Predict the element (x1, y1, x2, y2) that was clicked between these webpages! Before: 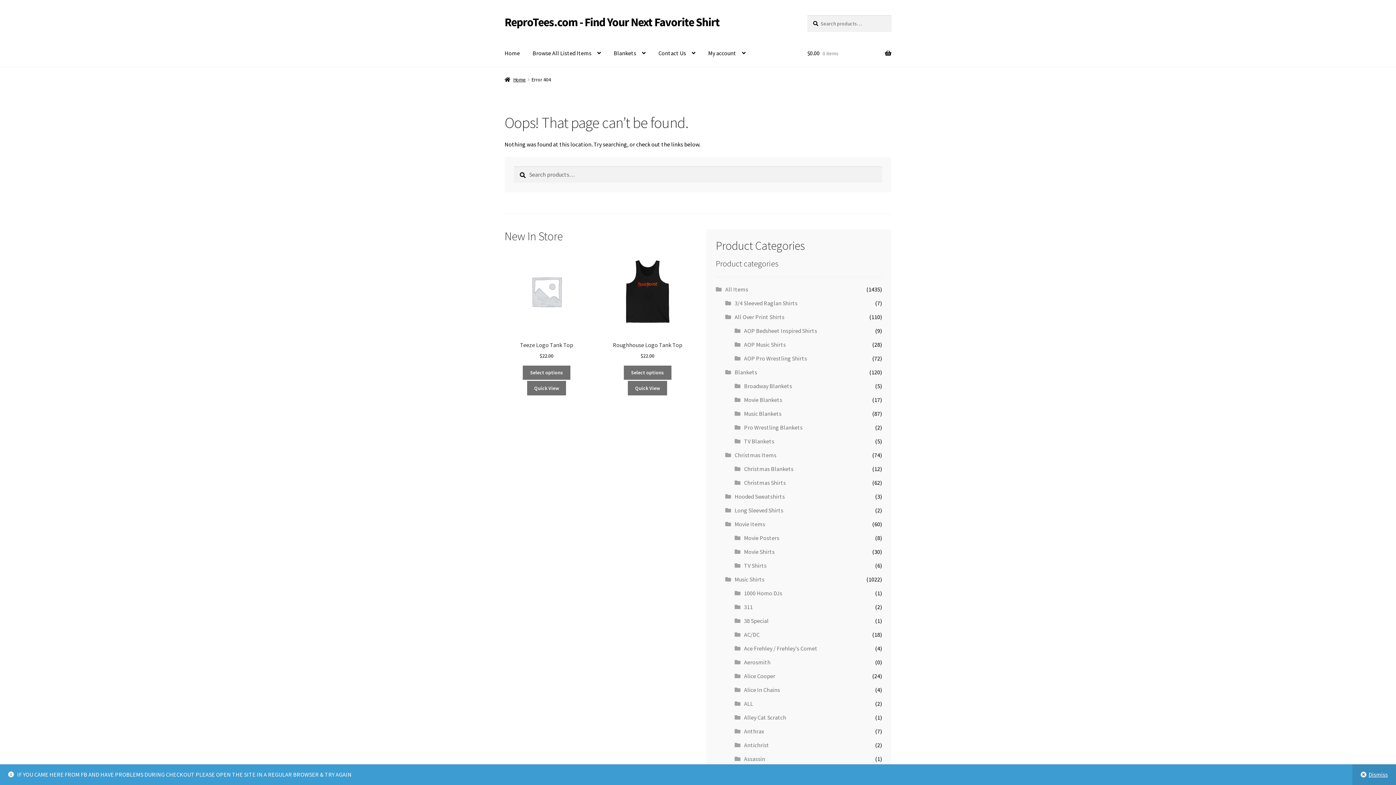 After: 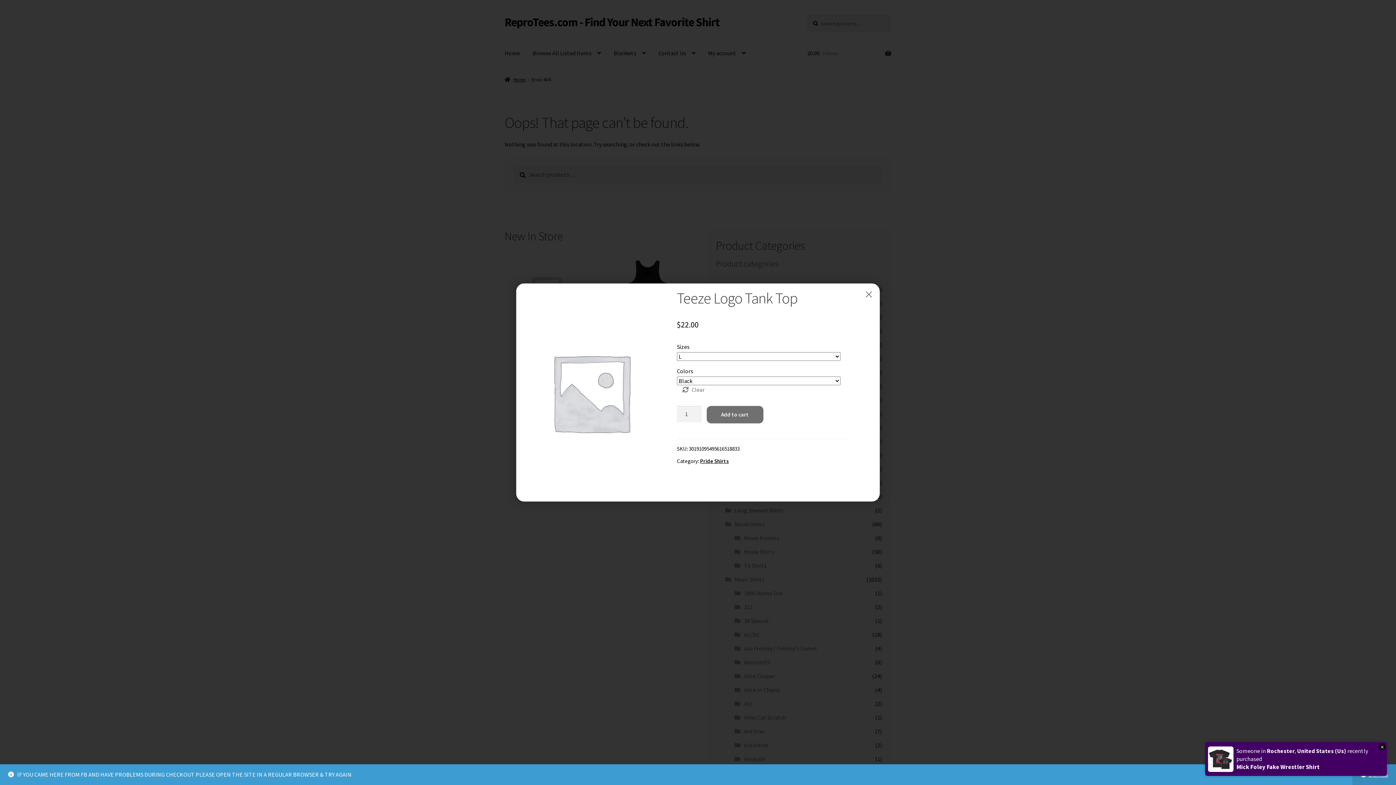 Action: bbox: (527, 381, 566, 395) label: Quick View